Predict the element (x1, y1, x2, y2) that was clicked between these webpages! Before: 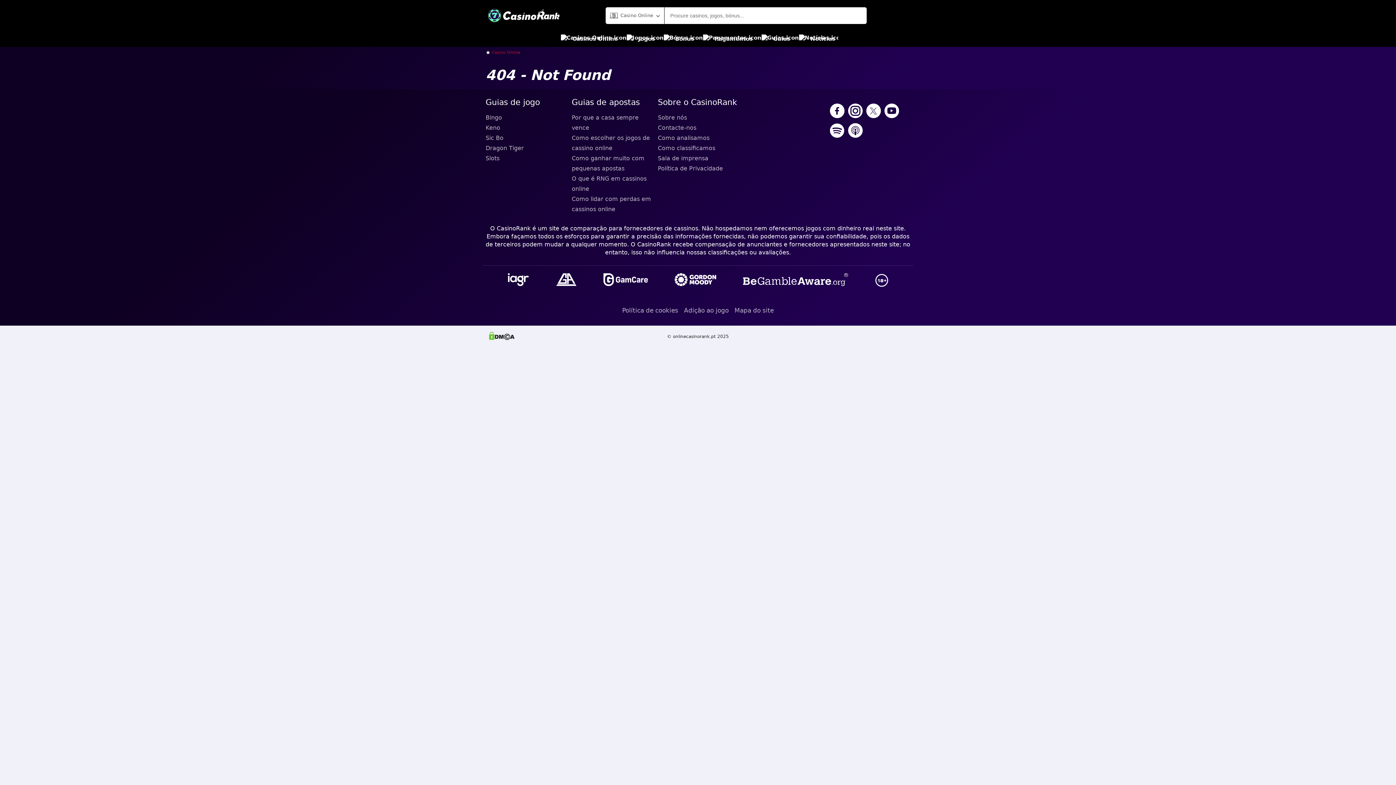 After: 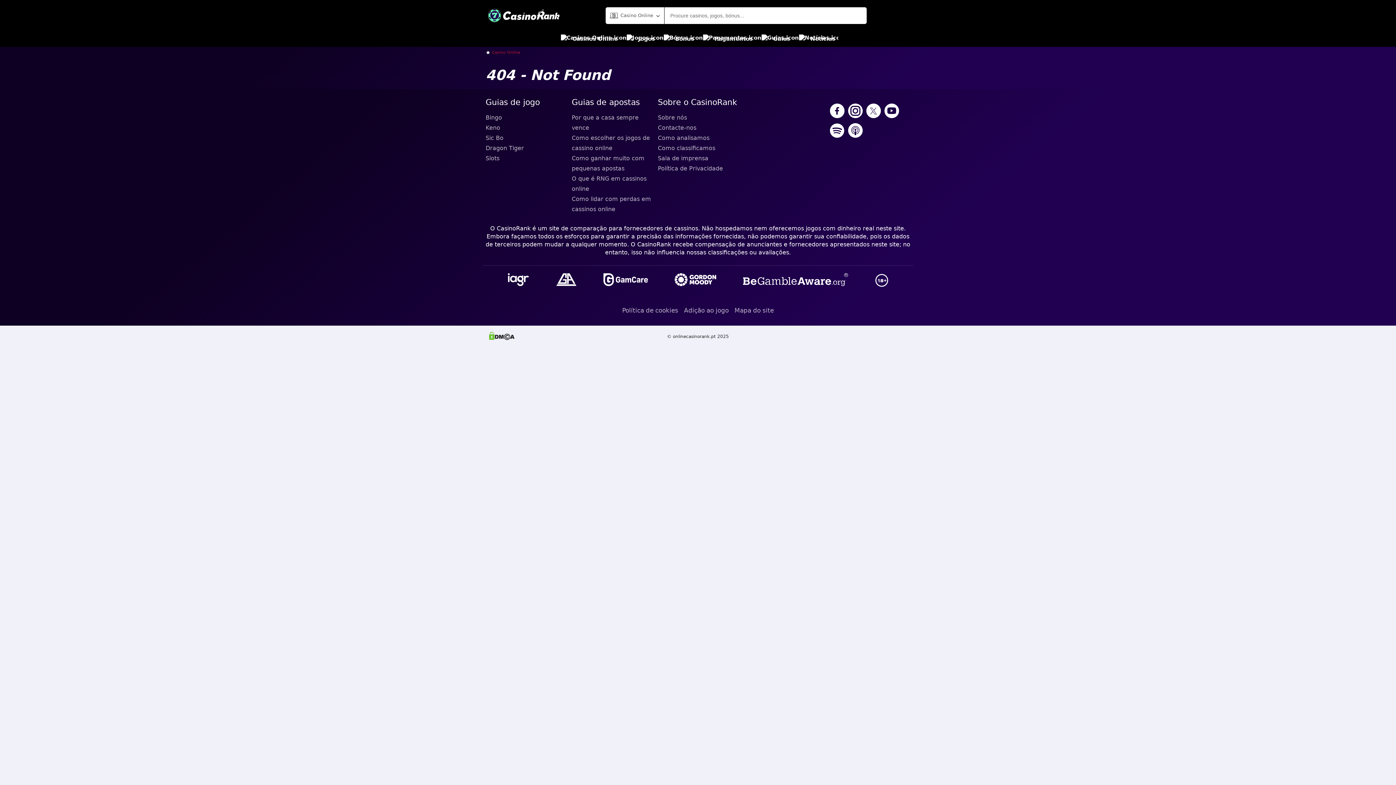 Action: bbox: (601, 271, 649, 289)